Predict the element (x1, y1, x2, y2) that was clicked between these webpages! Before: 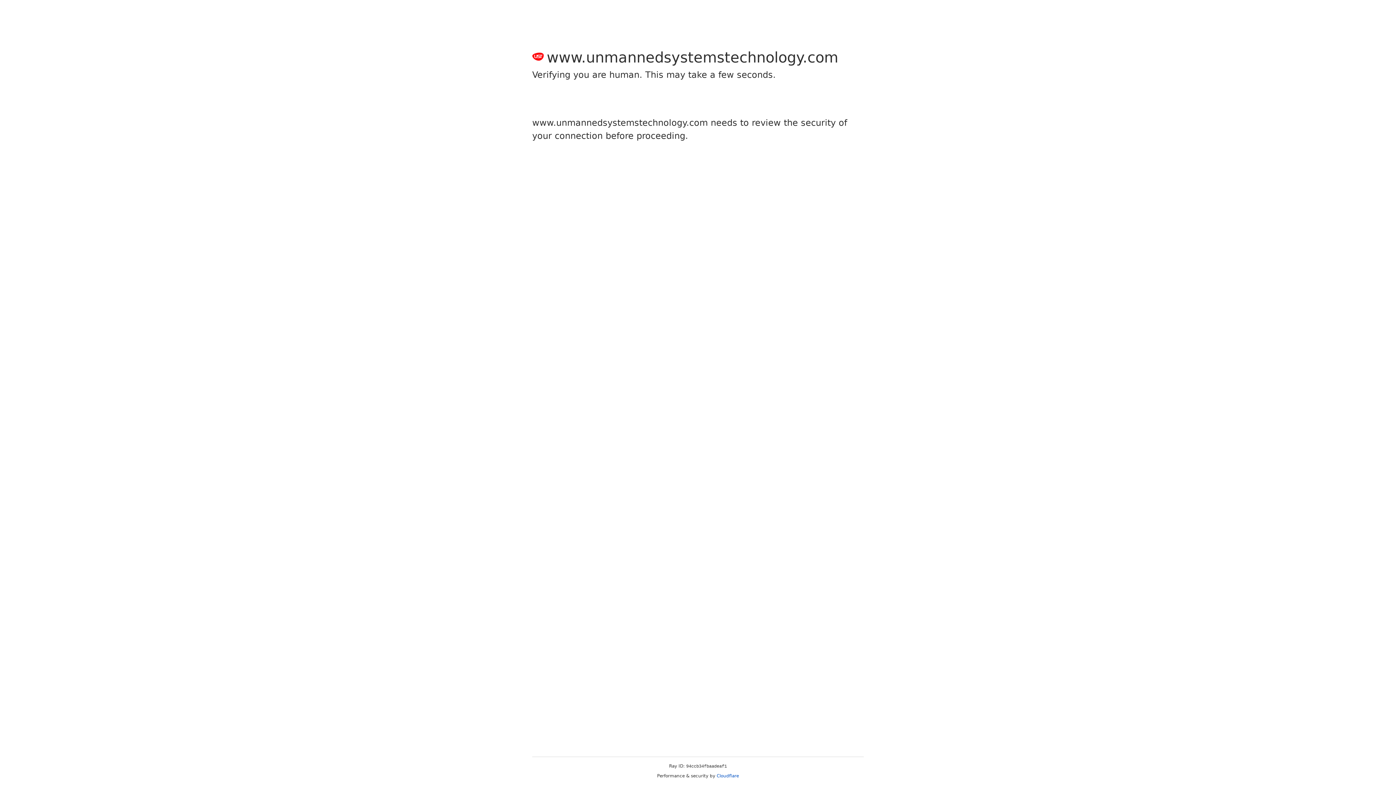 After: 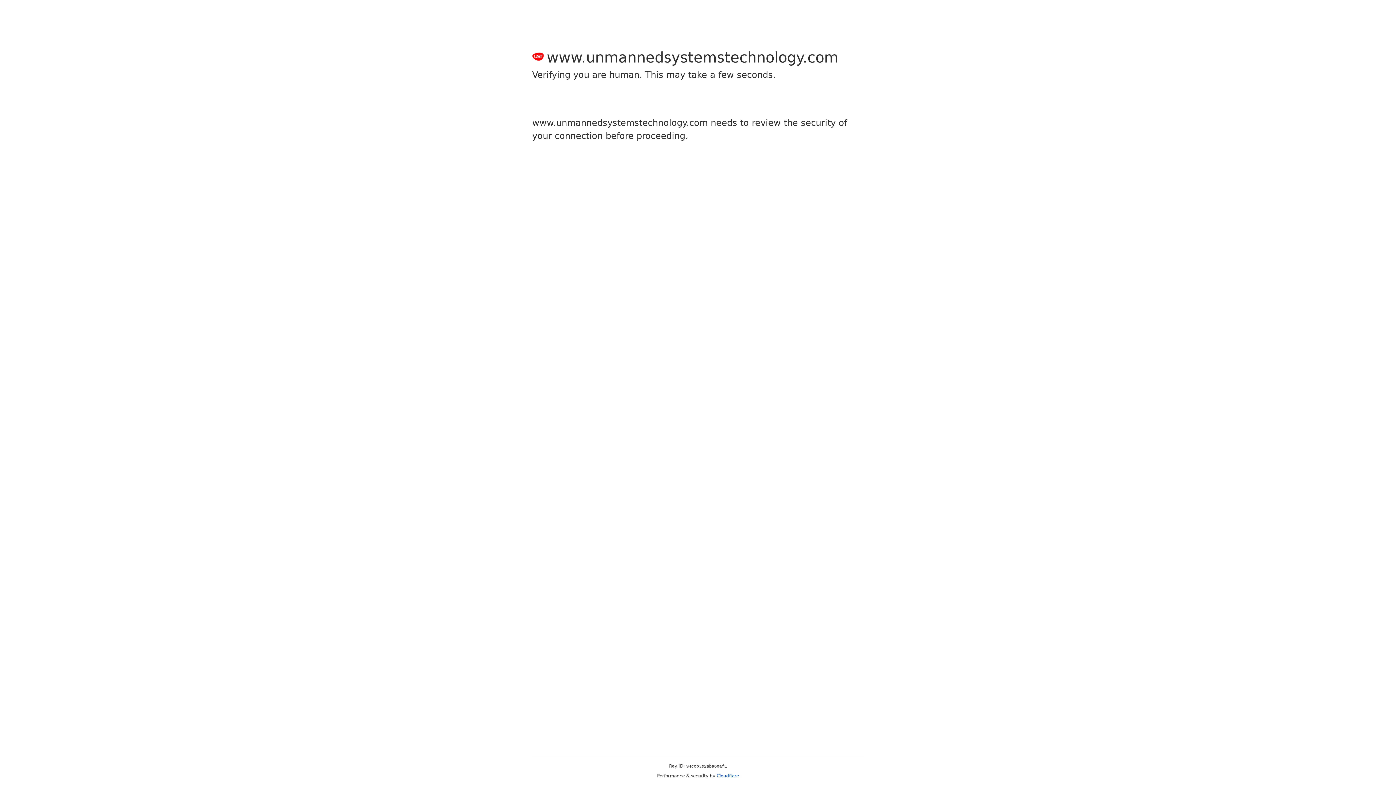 Action: label: Cloudflare bbox: (716, 773, 739, 778)